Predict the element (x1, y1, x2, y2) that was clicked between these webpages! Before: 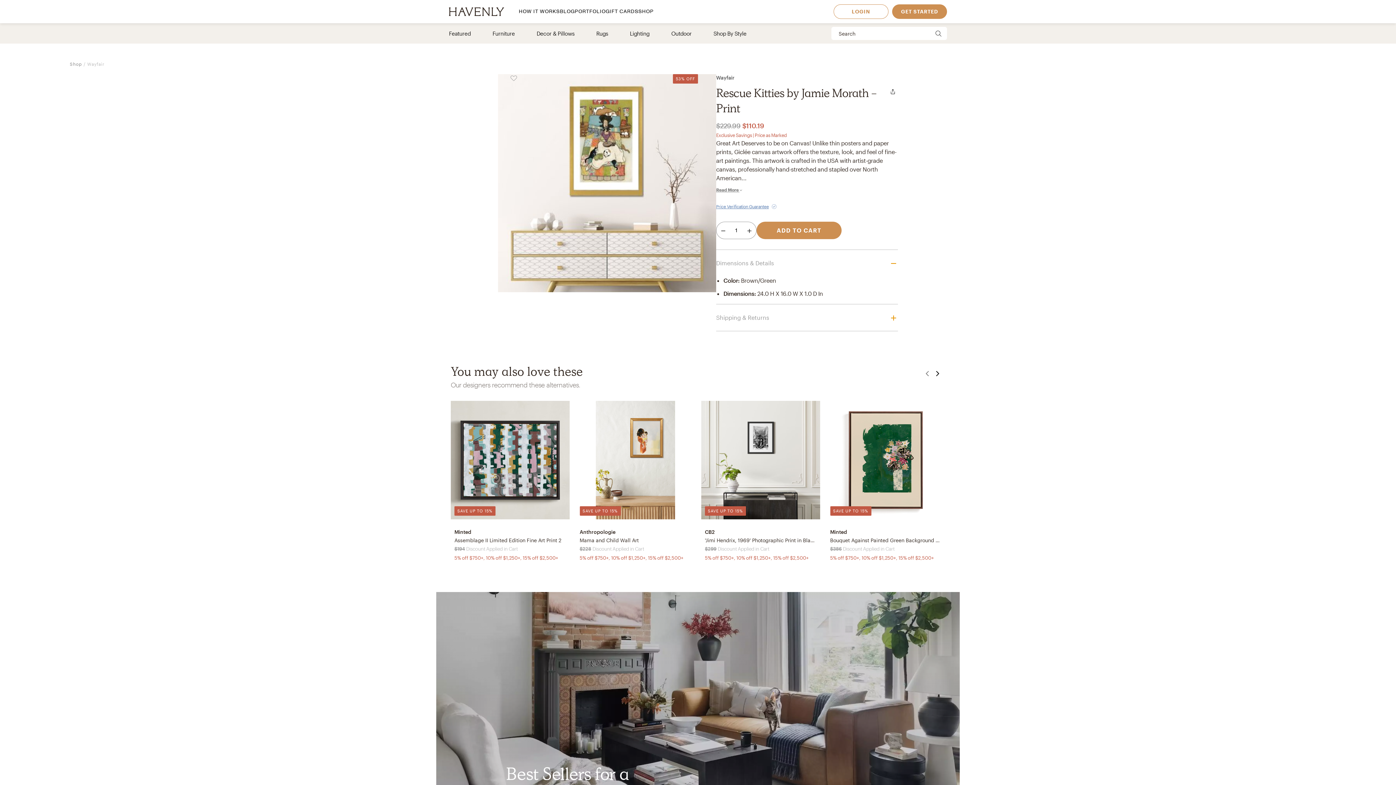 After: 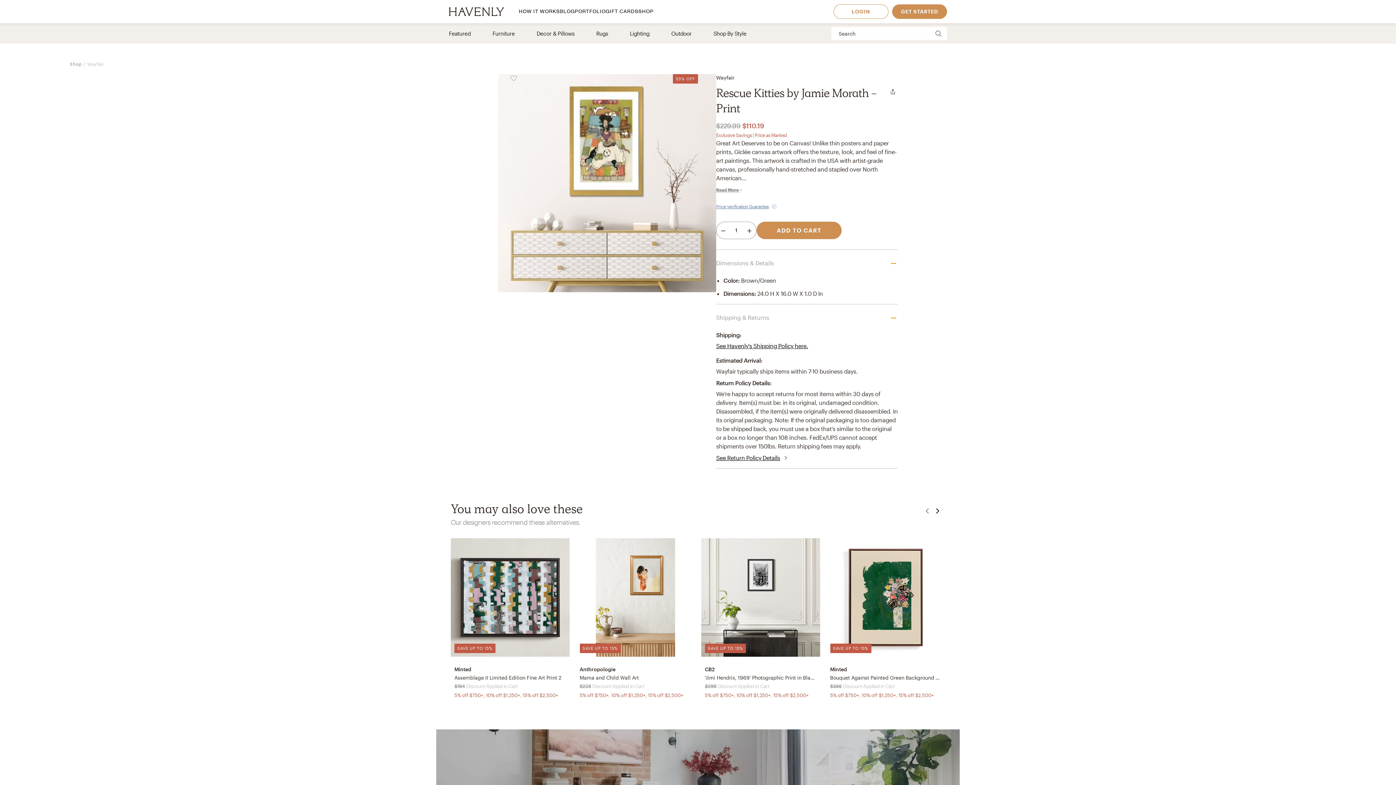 Action: bbox: (716, 304, 898, 330) label: Shipping & Returns